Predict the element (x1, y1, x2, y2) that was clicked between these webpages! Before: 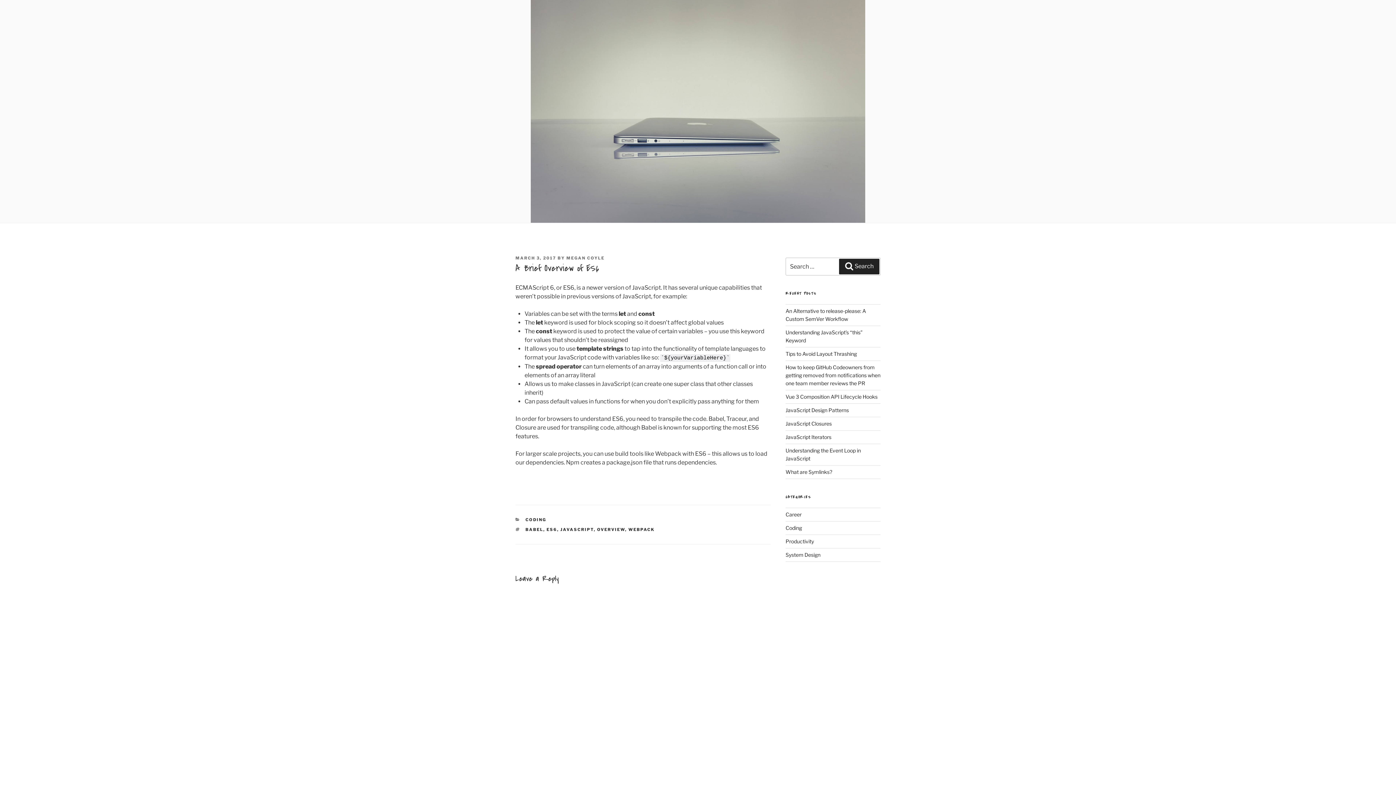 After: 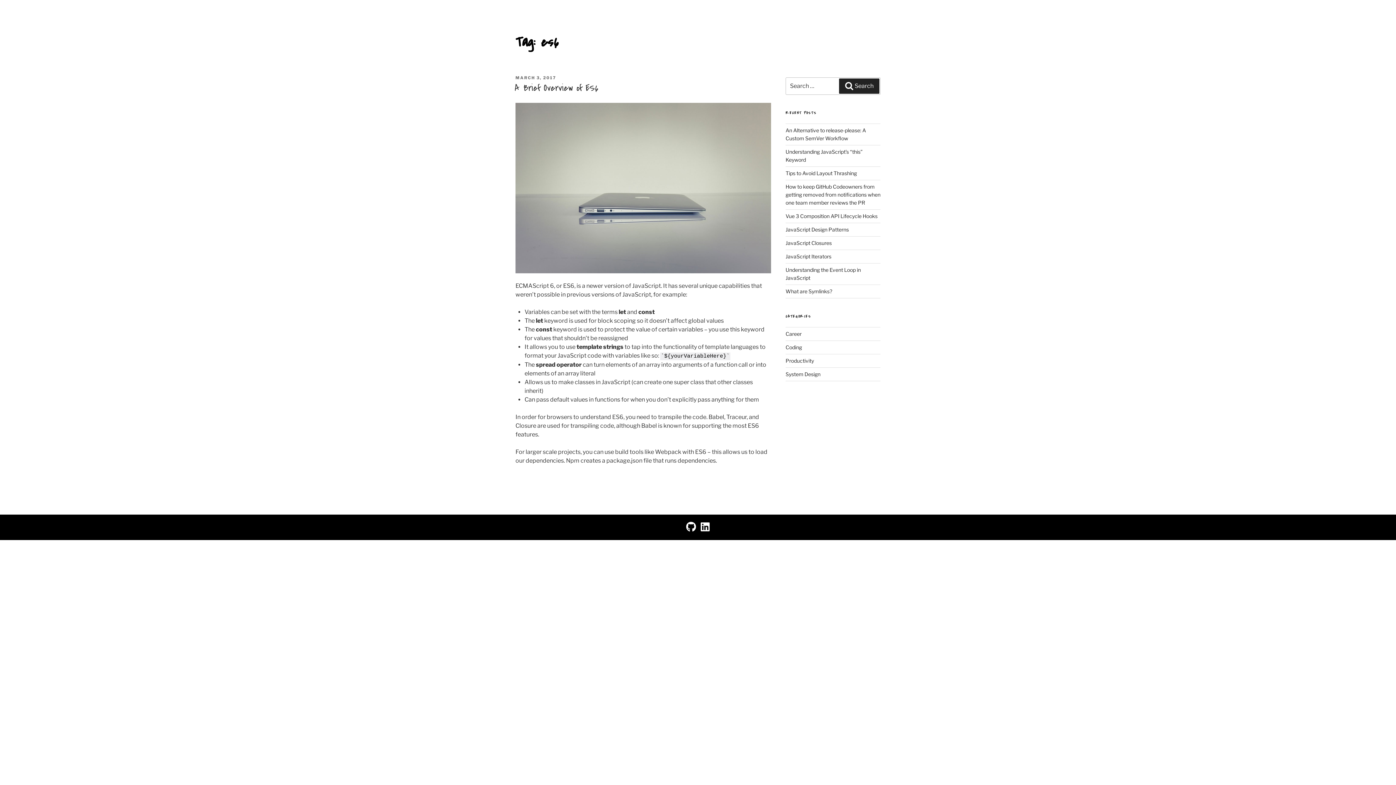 Action: label: ES6 bbox: (546, 527, 557, 532)